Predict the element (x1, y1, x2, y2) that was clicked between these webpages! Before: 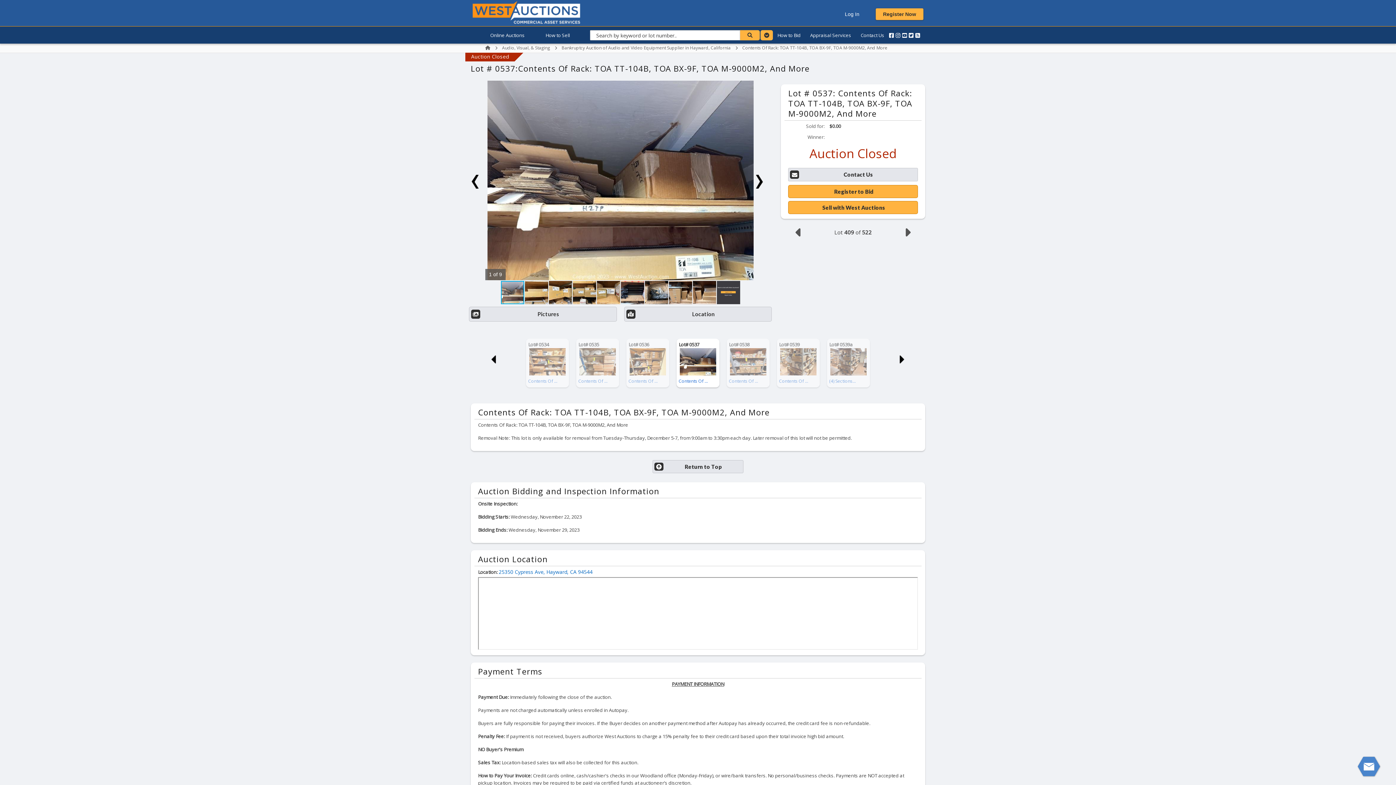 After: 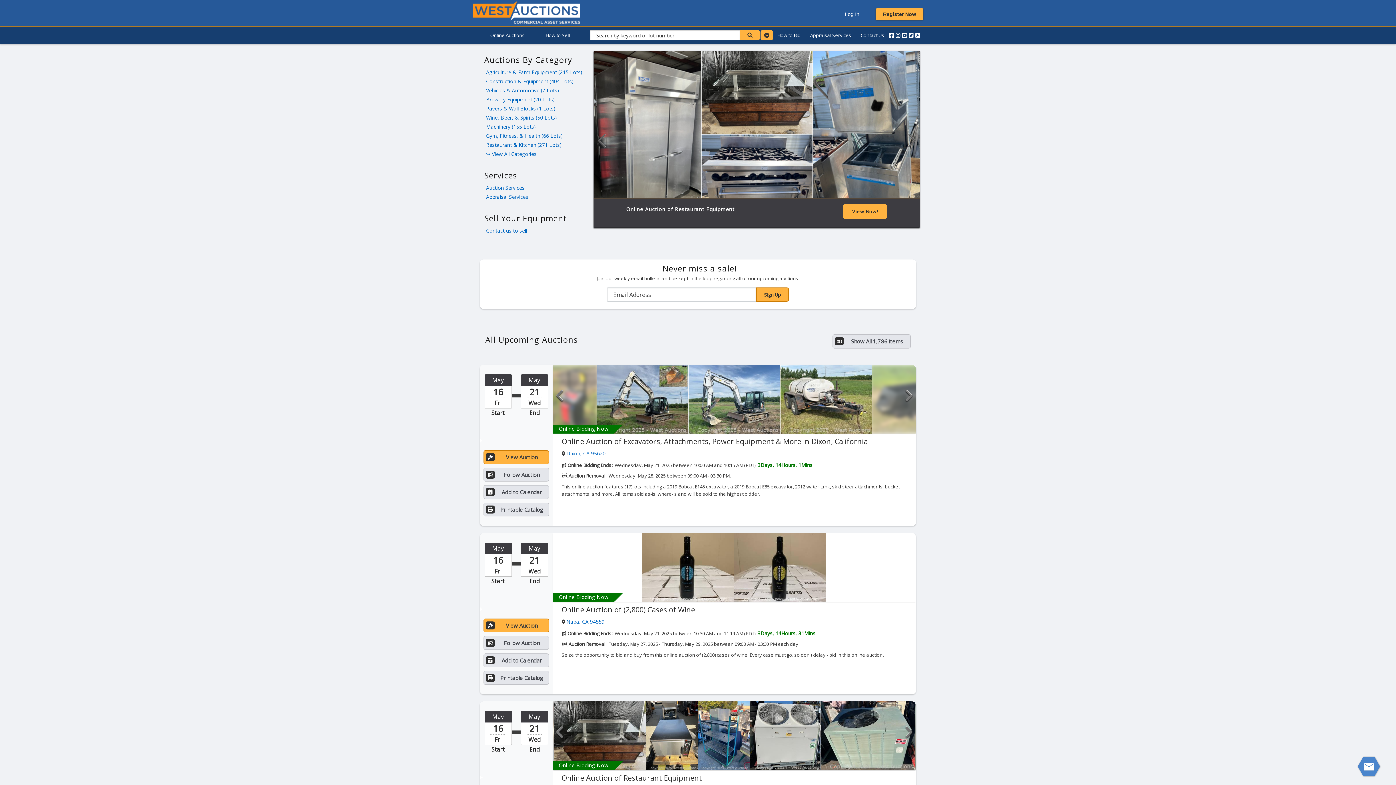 Action: bbox: (485, 45, 490, 50)